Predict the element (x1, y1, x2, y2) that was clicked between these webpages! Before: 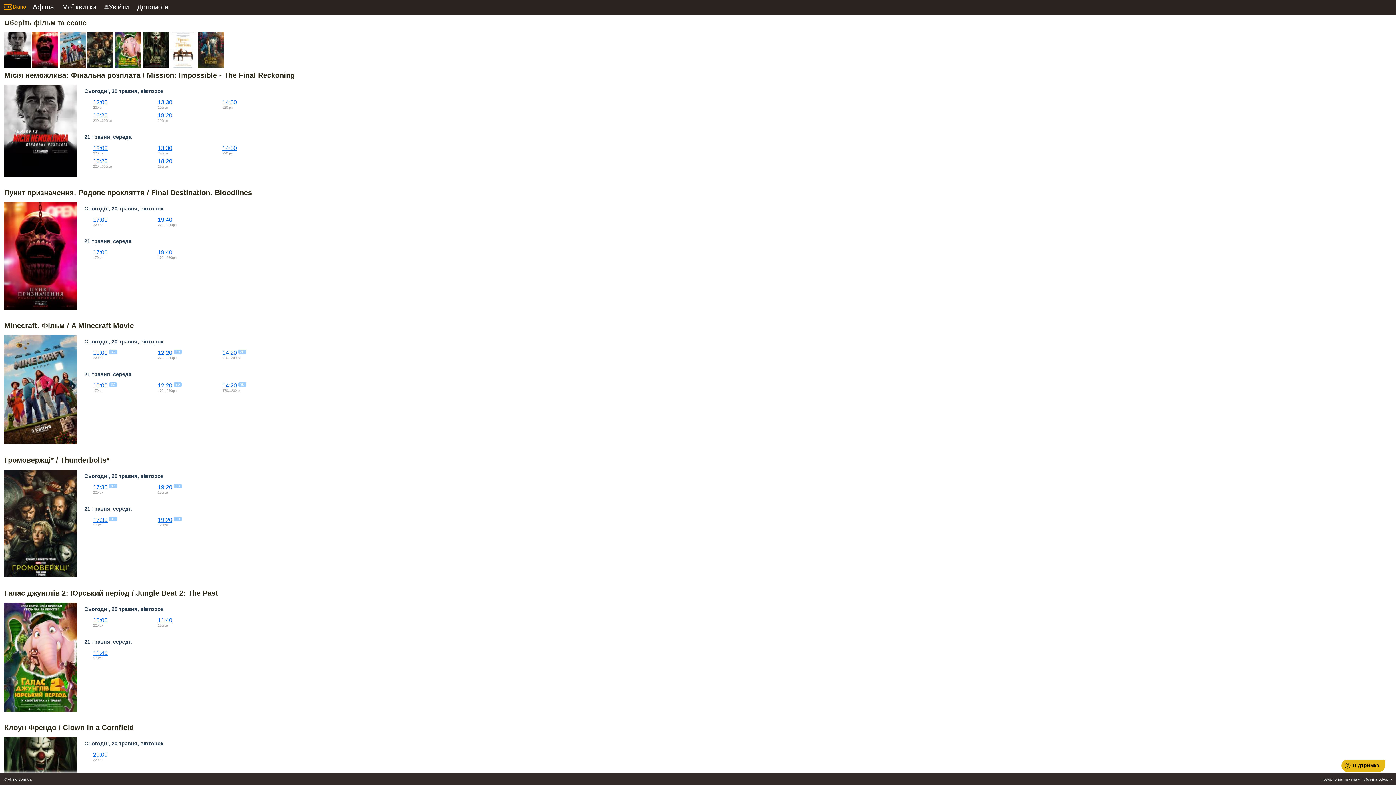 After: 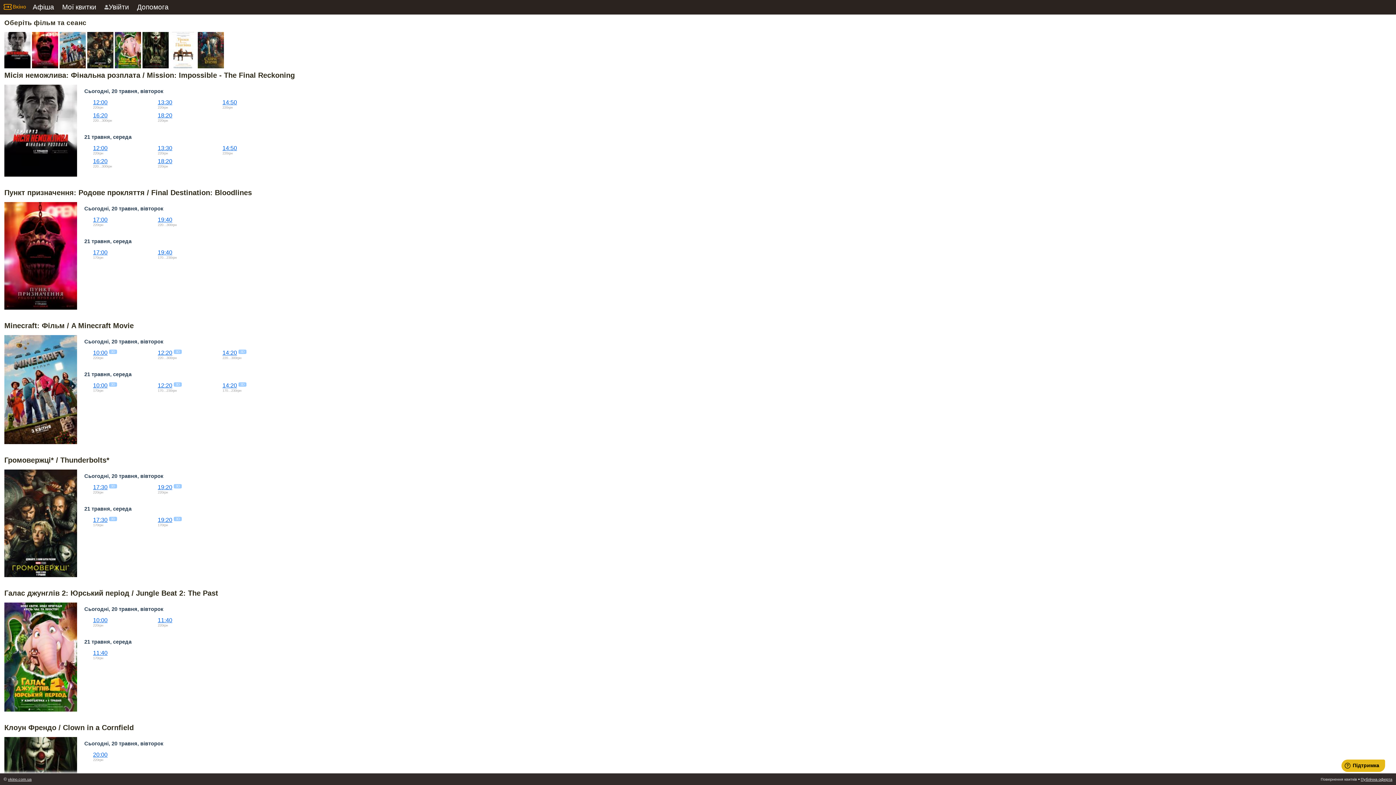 Action: bbox: (1321, 777, 1357, 781) label: Повернення квитків